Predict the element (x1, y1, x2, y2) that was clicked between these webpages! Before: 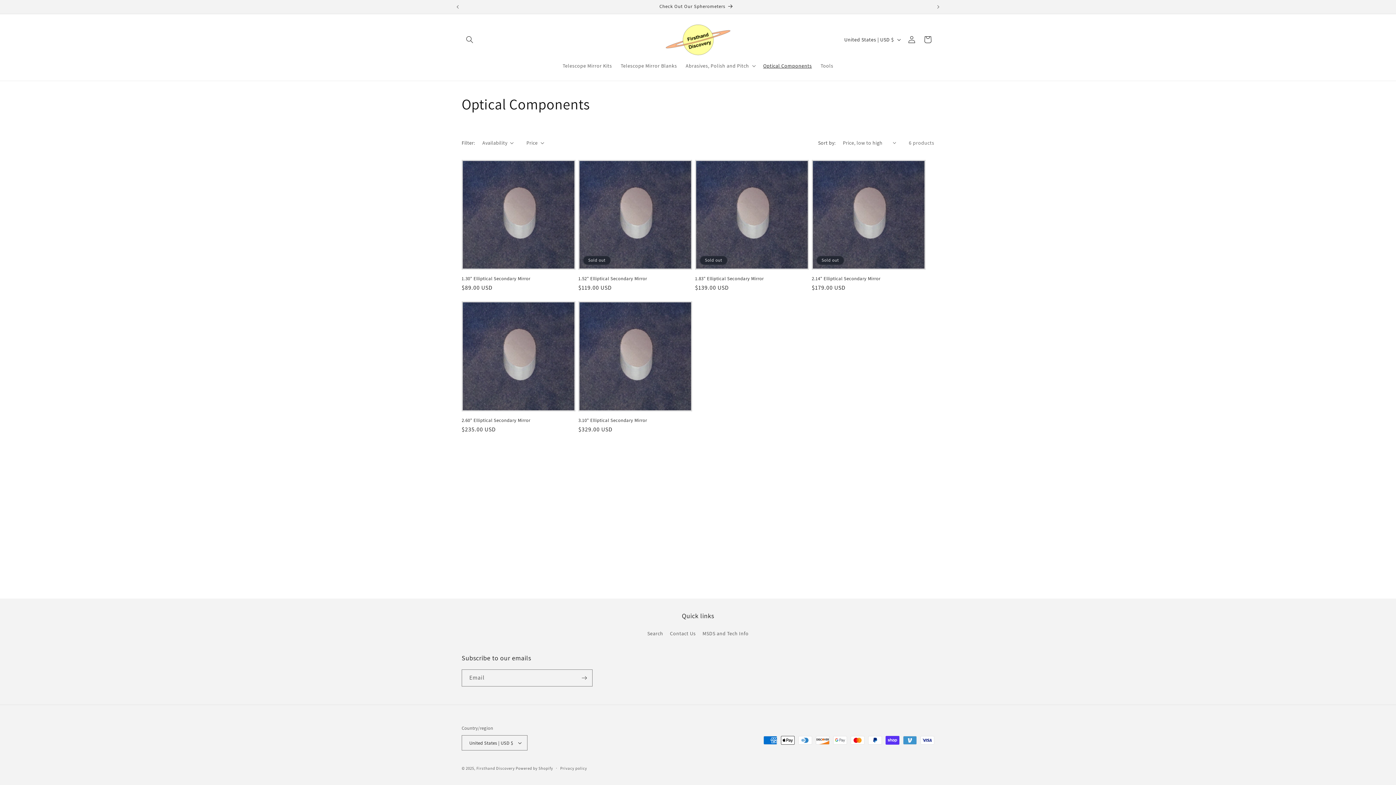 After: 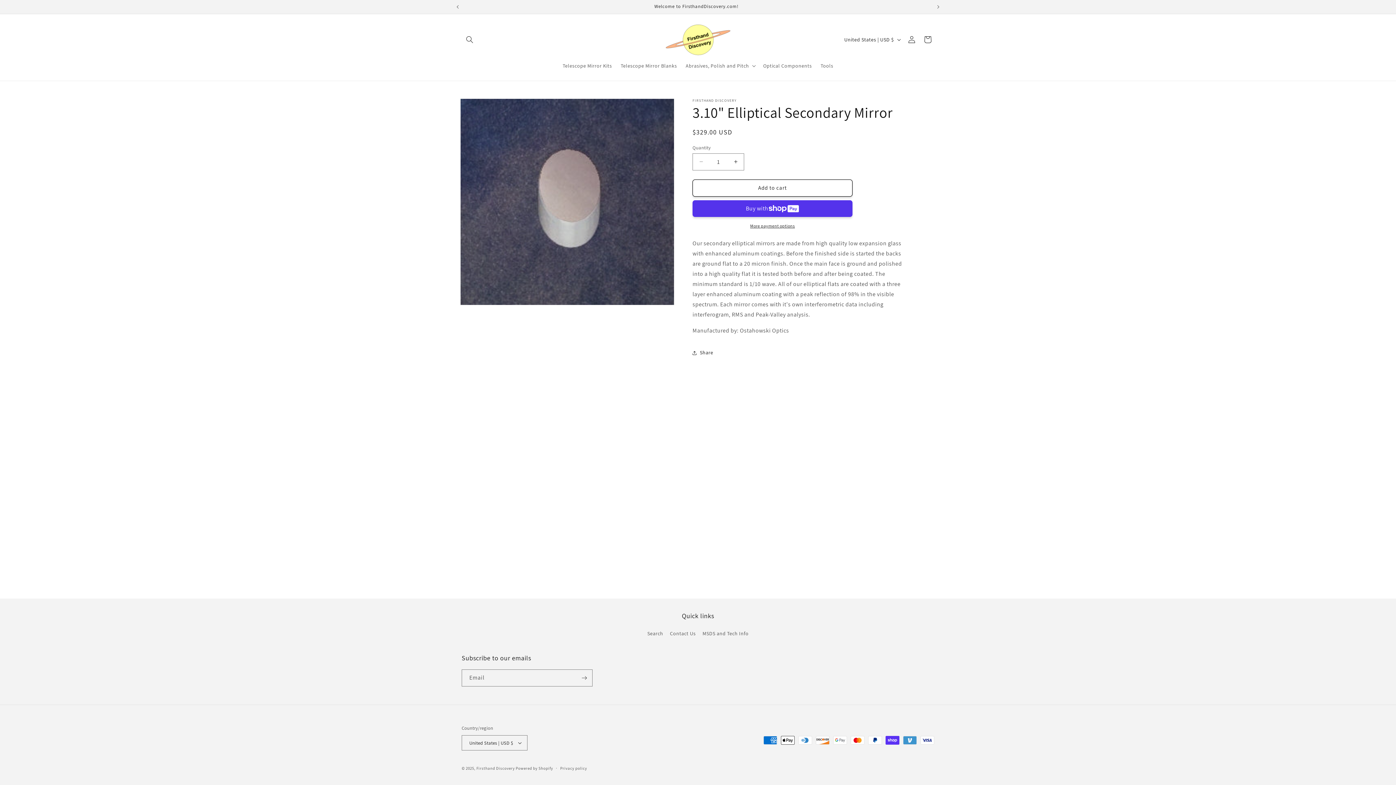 Action: bbox: (578, 417, 692, 423) label: 3.10" Elliptical Secondary Mirror